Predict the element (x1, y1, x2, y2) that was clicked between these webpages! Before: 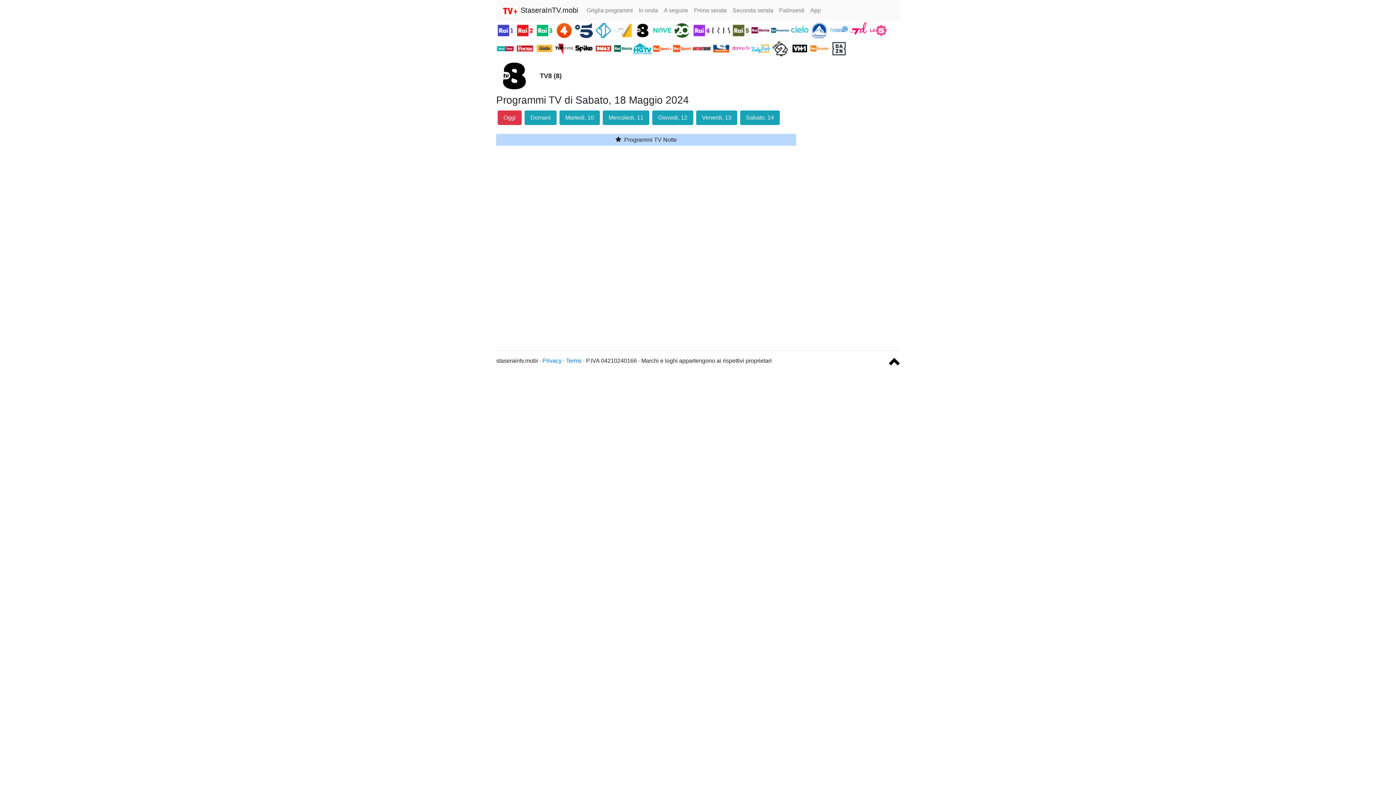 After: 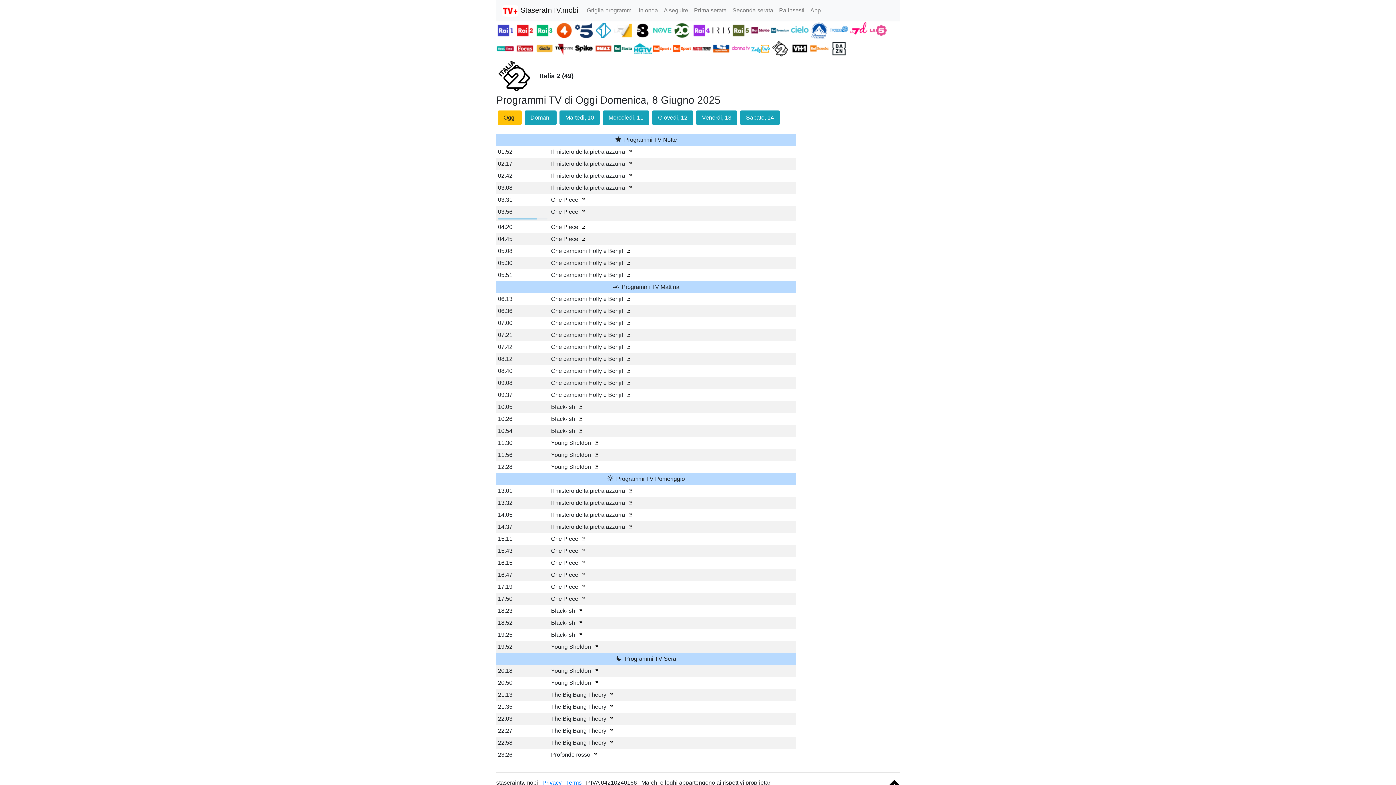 Action: bbox: (771, 45, 790, 51) label:  